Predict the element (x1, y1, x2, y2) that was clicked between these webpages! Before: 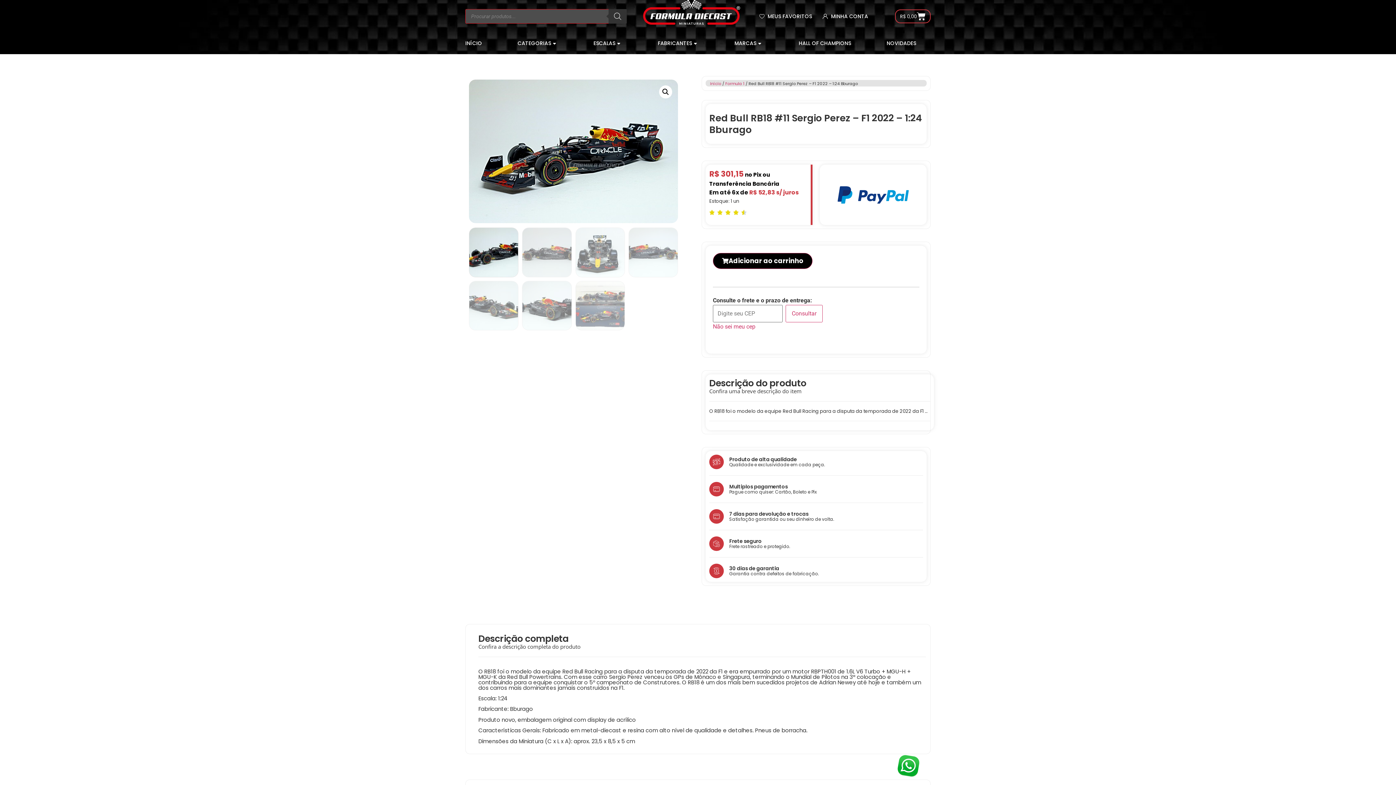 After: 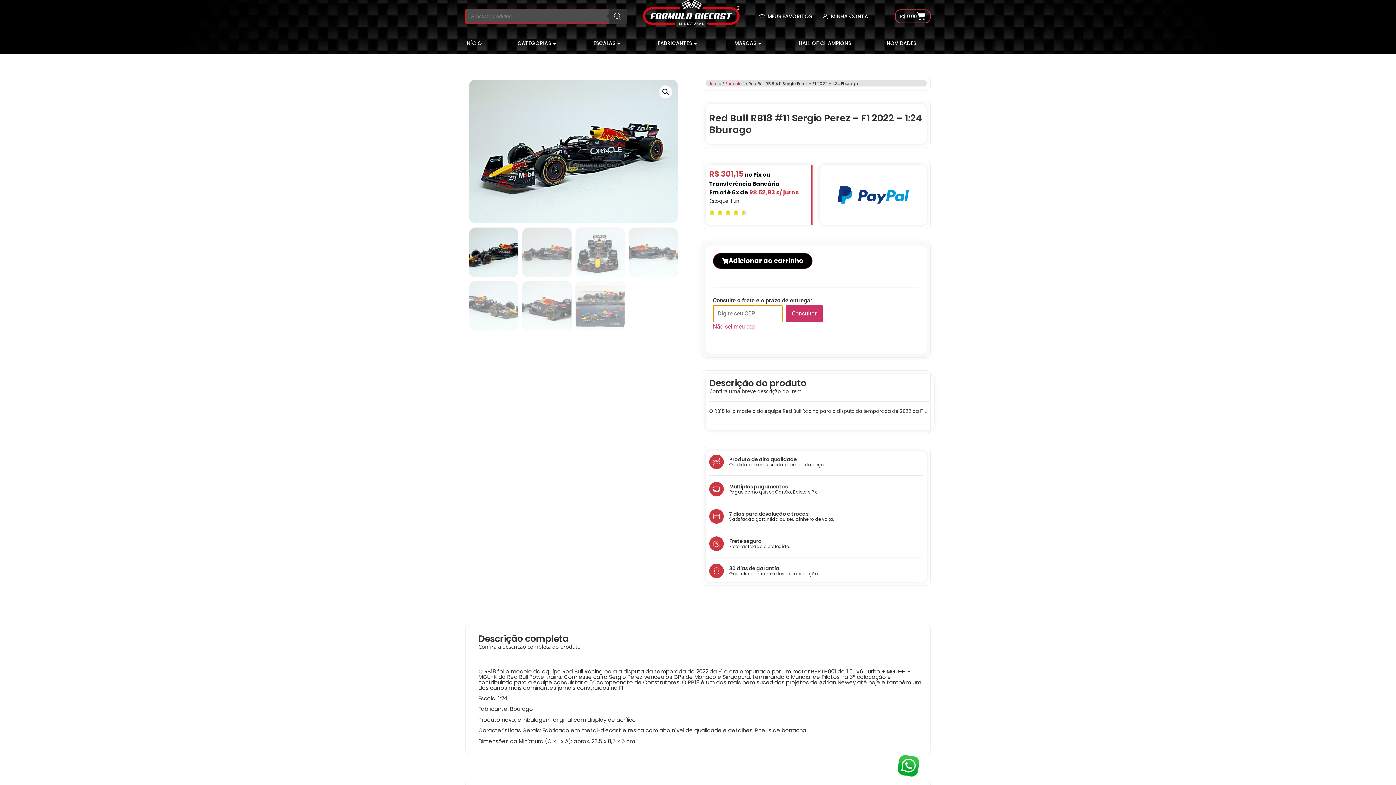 Action: bbox: (785, 304, 822, 322) label: Calcular frete